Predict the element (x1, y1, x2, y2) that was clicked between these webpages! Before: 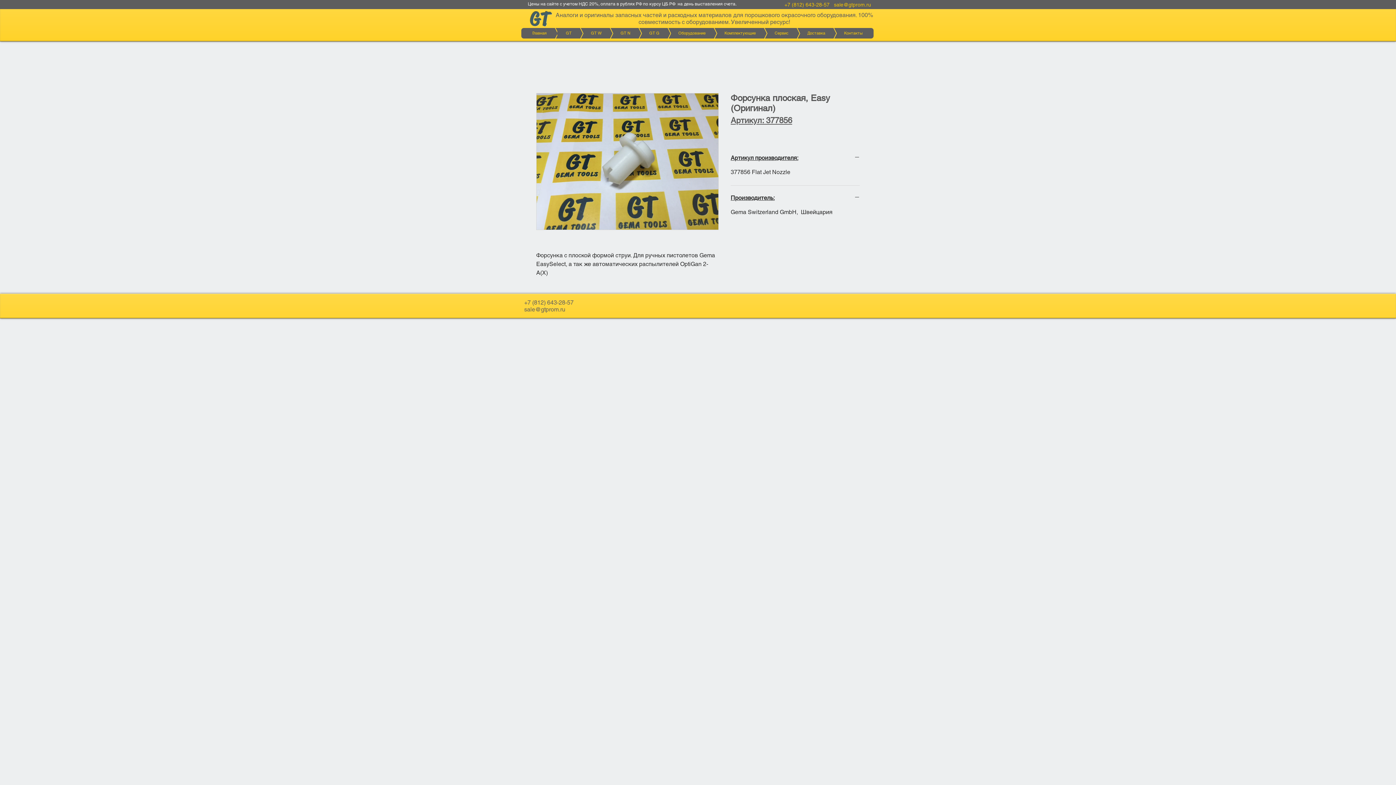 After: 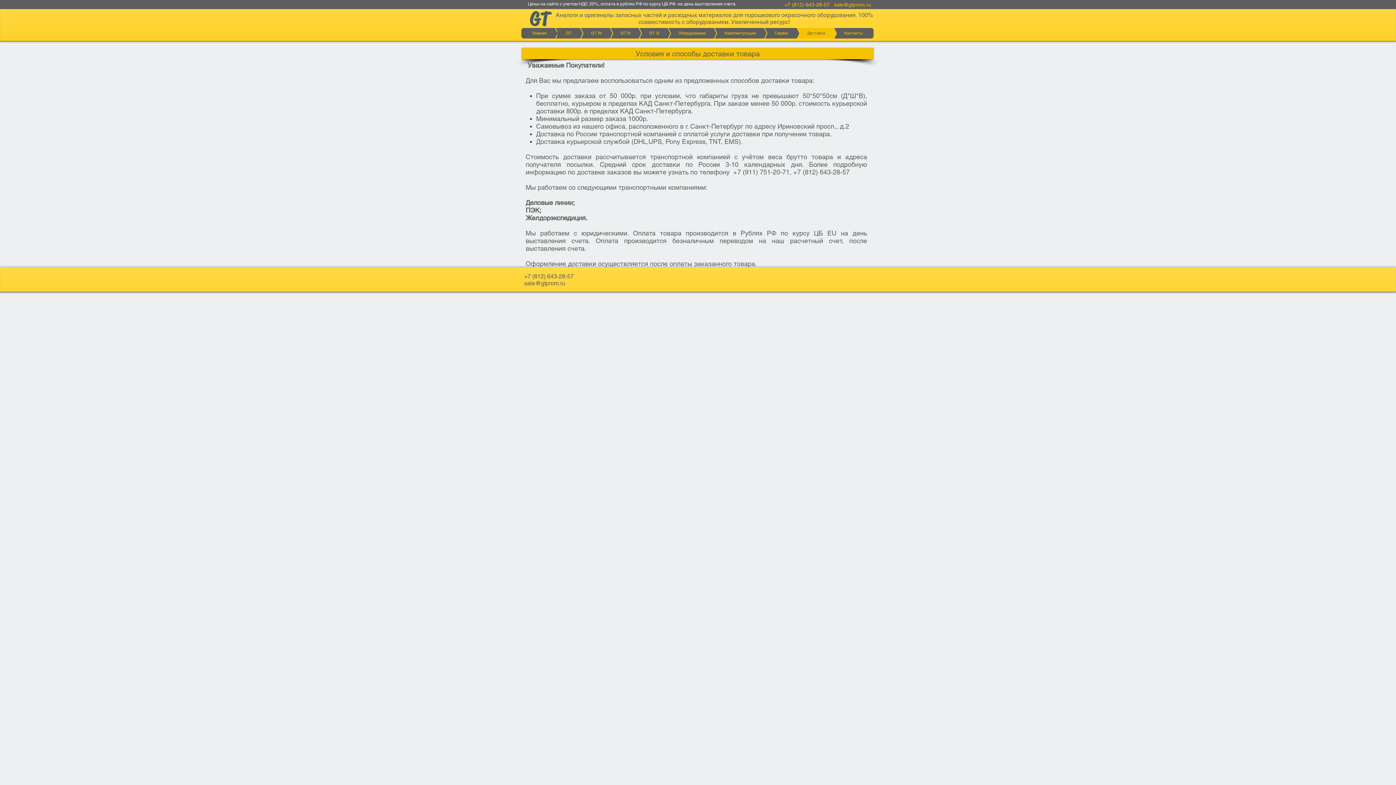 Action: bbox: (774, 28, 836, 38) label: Доставка